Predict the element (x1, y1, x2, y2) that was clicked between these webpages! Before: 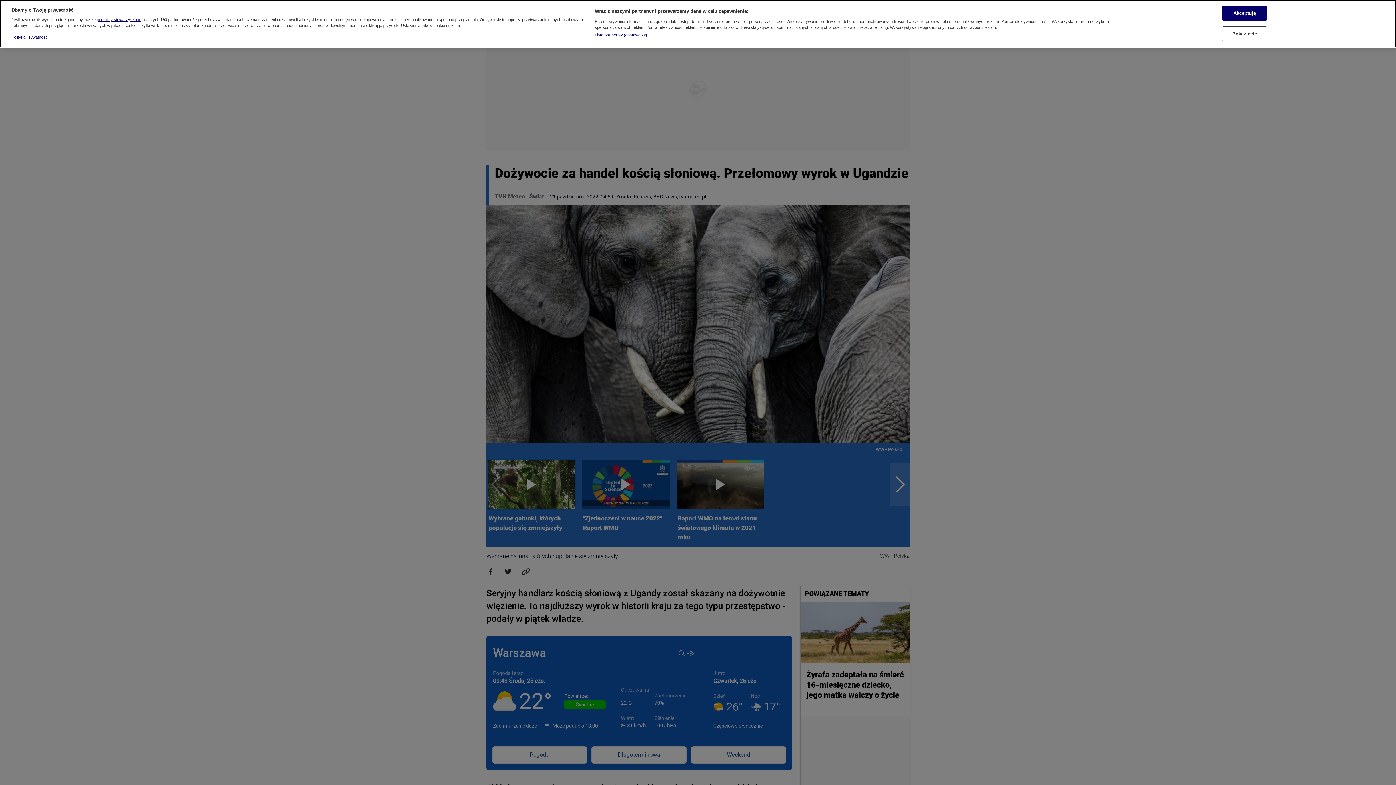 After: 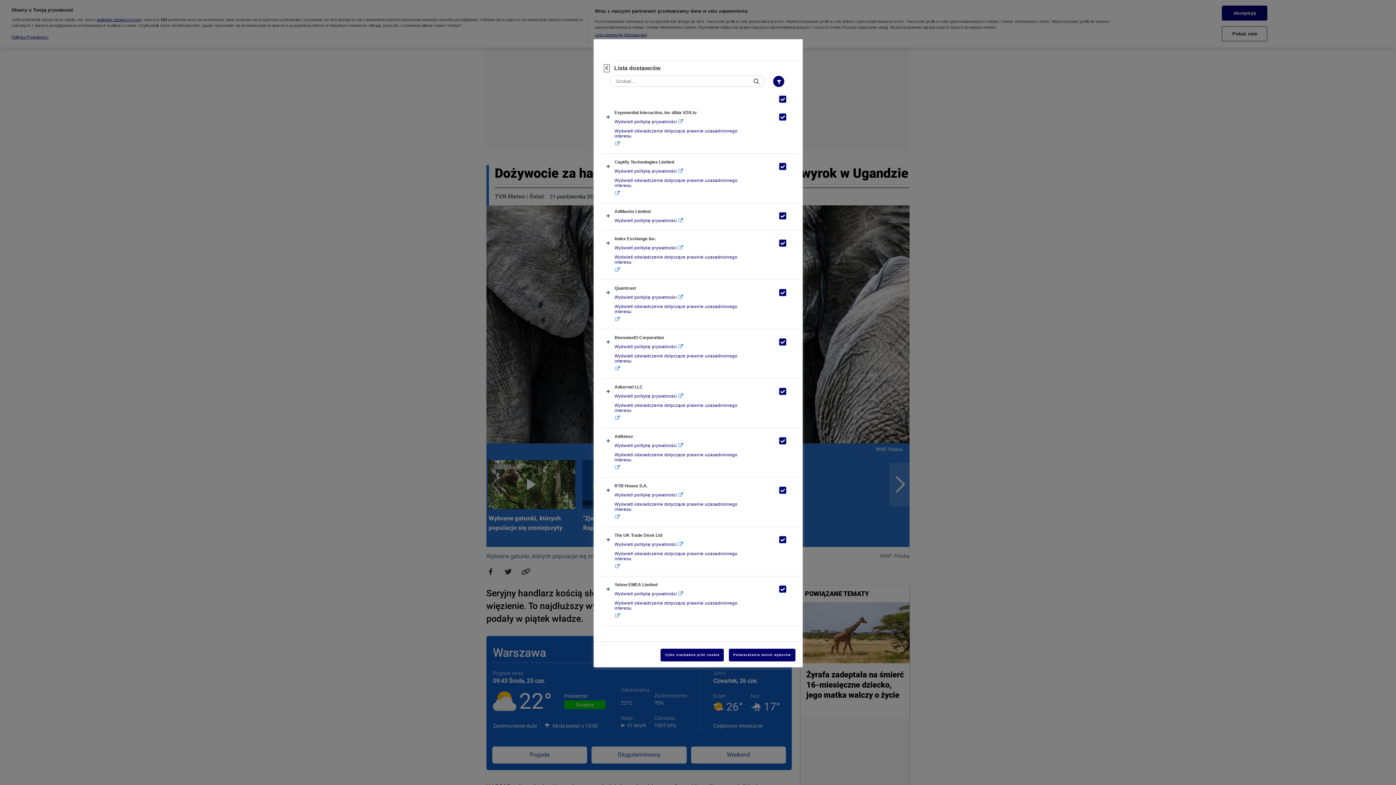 Action: label: Lista partnerów (dostawców) bbox: (594, 32, 647, 37)